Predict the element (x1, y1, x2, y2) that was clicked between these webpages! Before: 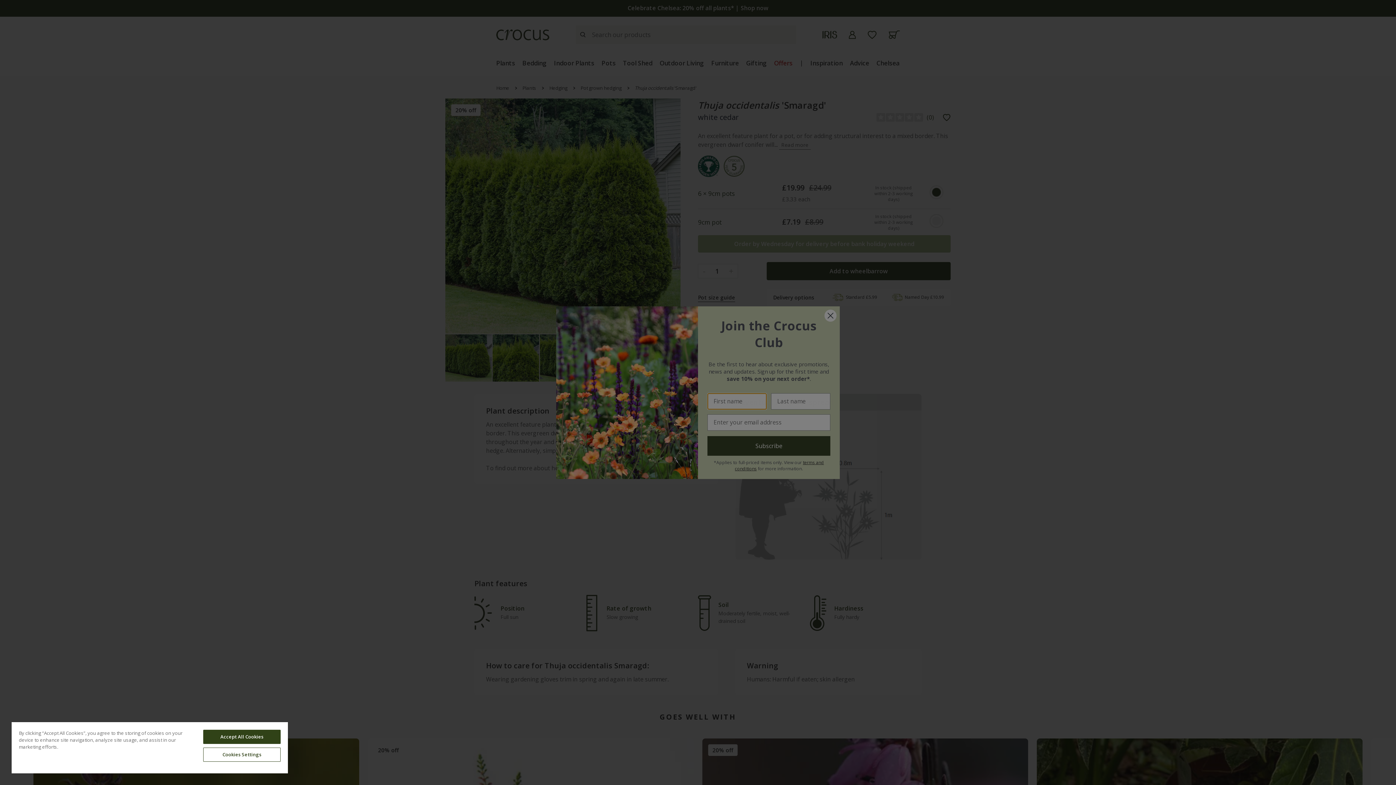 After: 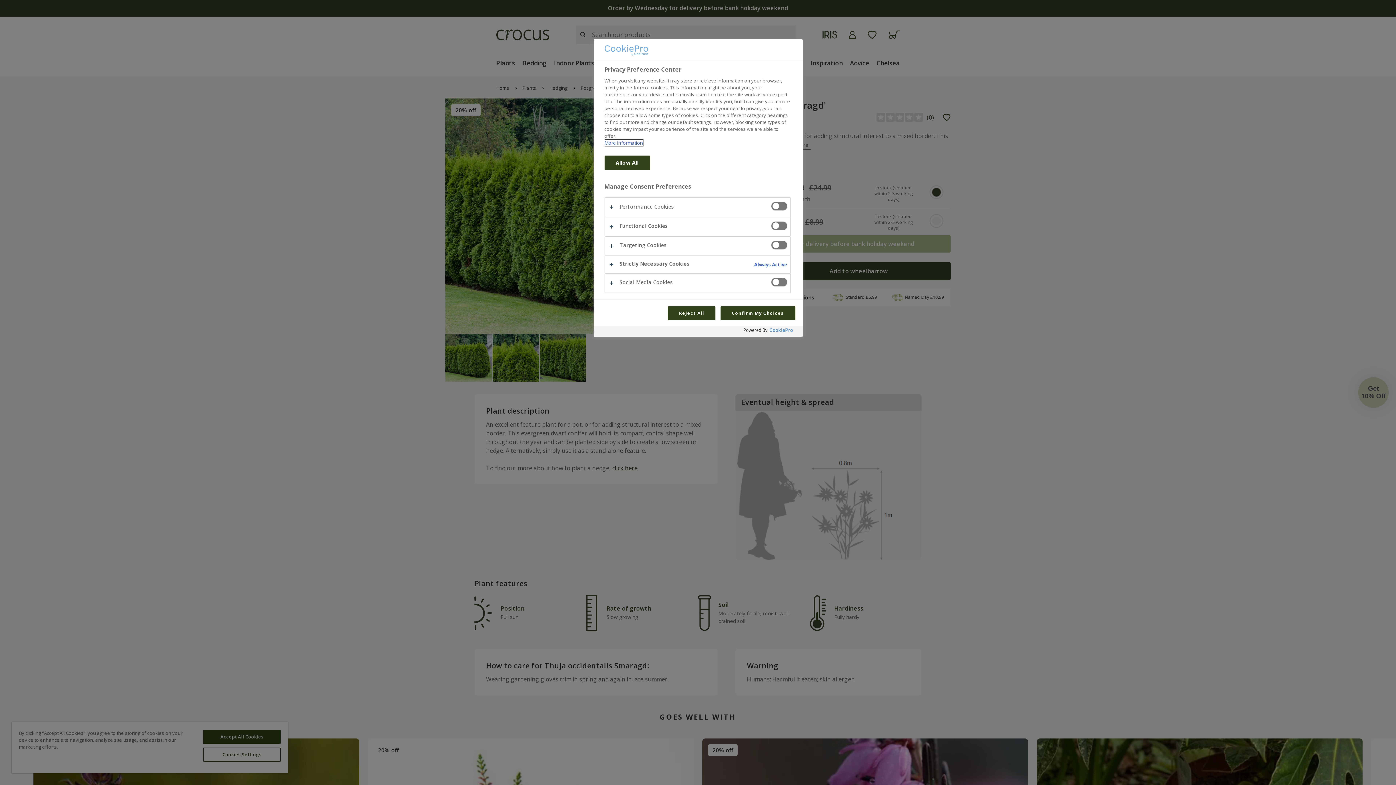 Action: label: Cookies Settings bbox: (203, 748, 280, 762)